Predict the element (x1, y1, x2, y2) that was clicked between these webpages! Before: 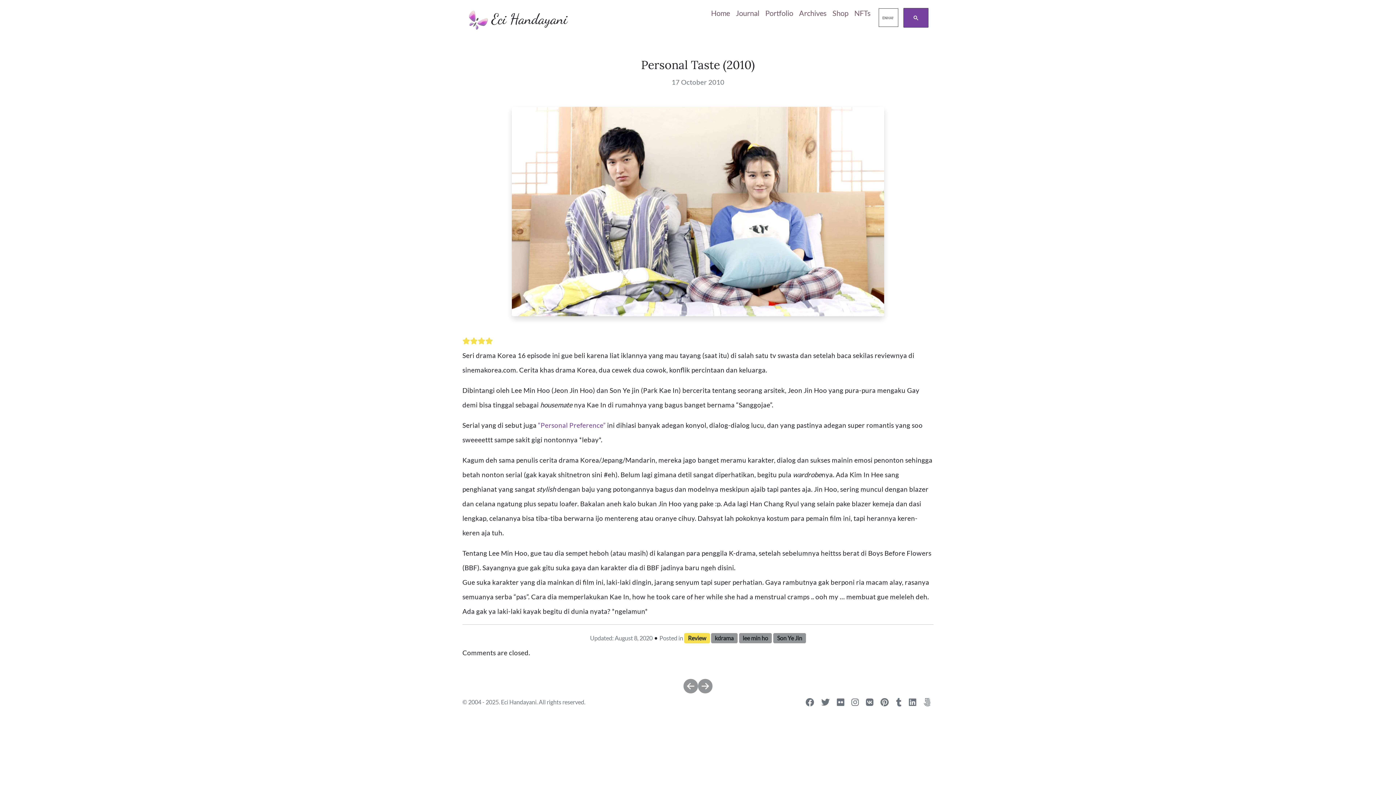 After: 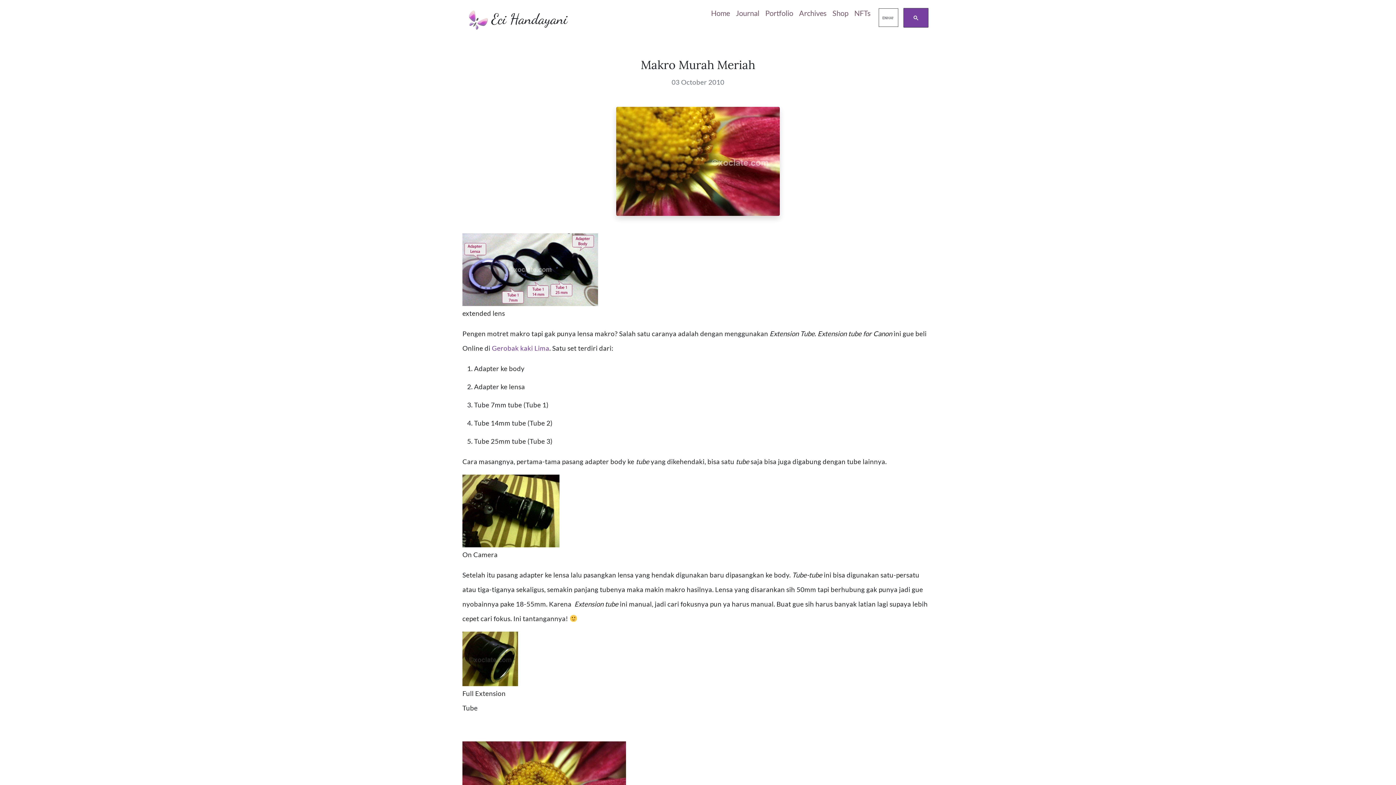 Action: bbox: (683, 681, 698, 689)